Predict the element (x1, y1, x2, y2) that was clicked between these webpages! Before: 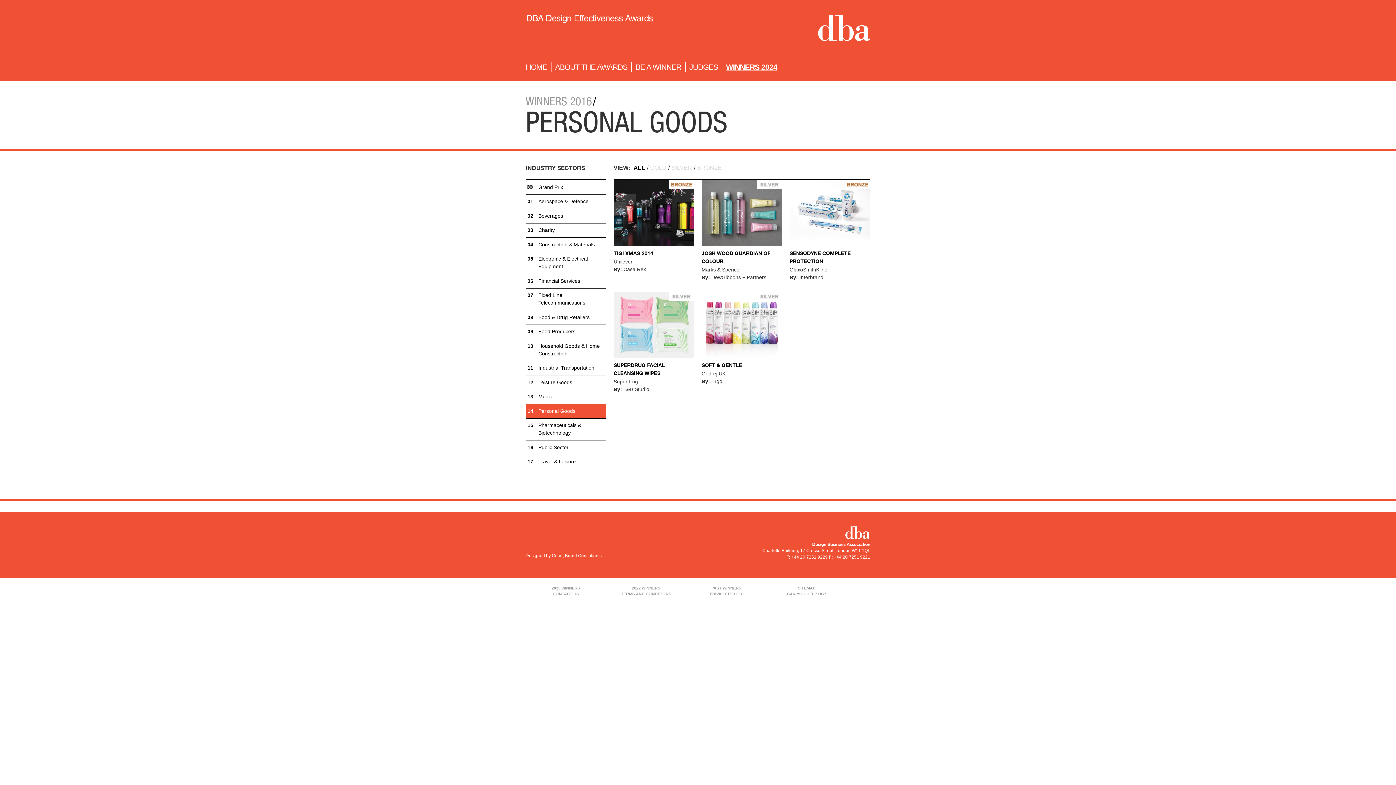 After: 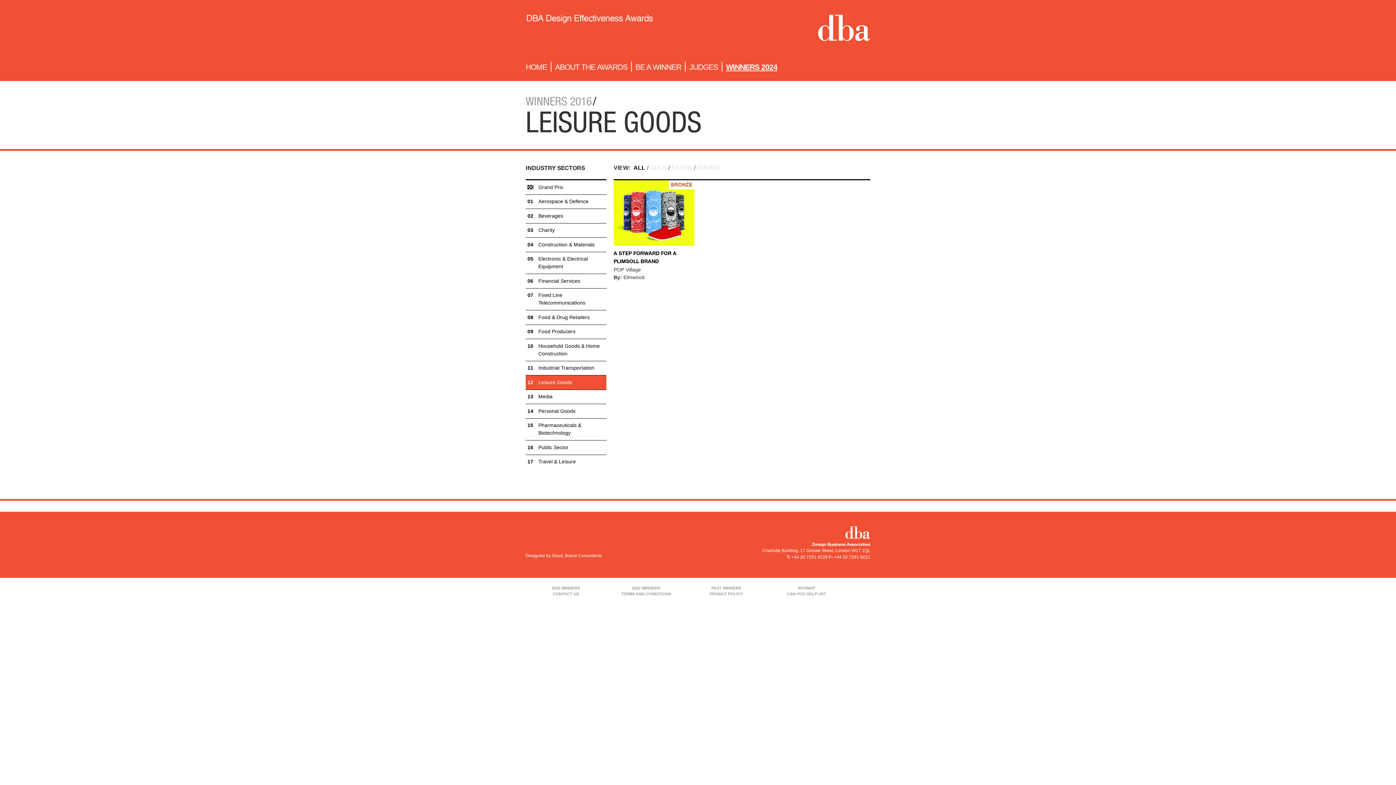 Action: bbox: (525, 375, 606, 389) label: Leisure Goods